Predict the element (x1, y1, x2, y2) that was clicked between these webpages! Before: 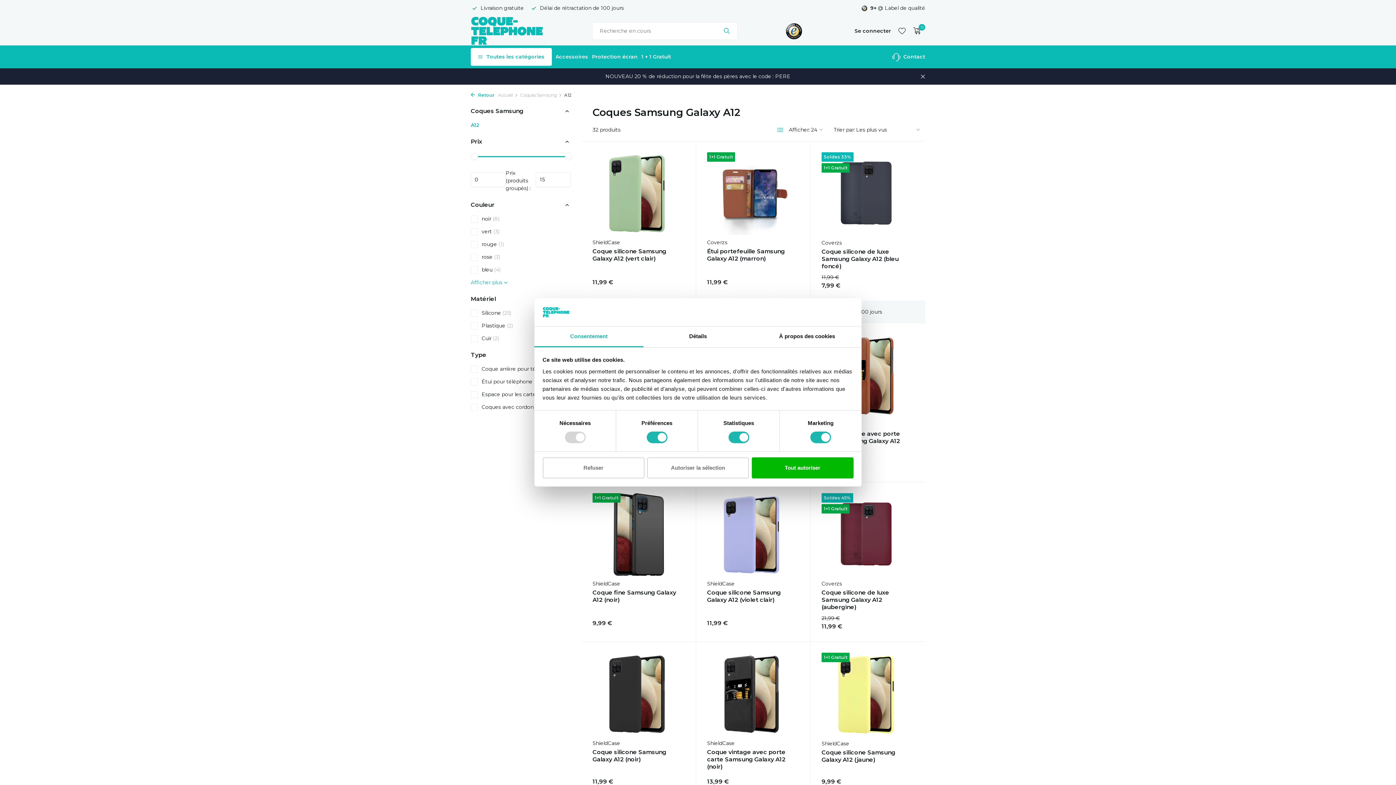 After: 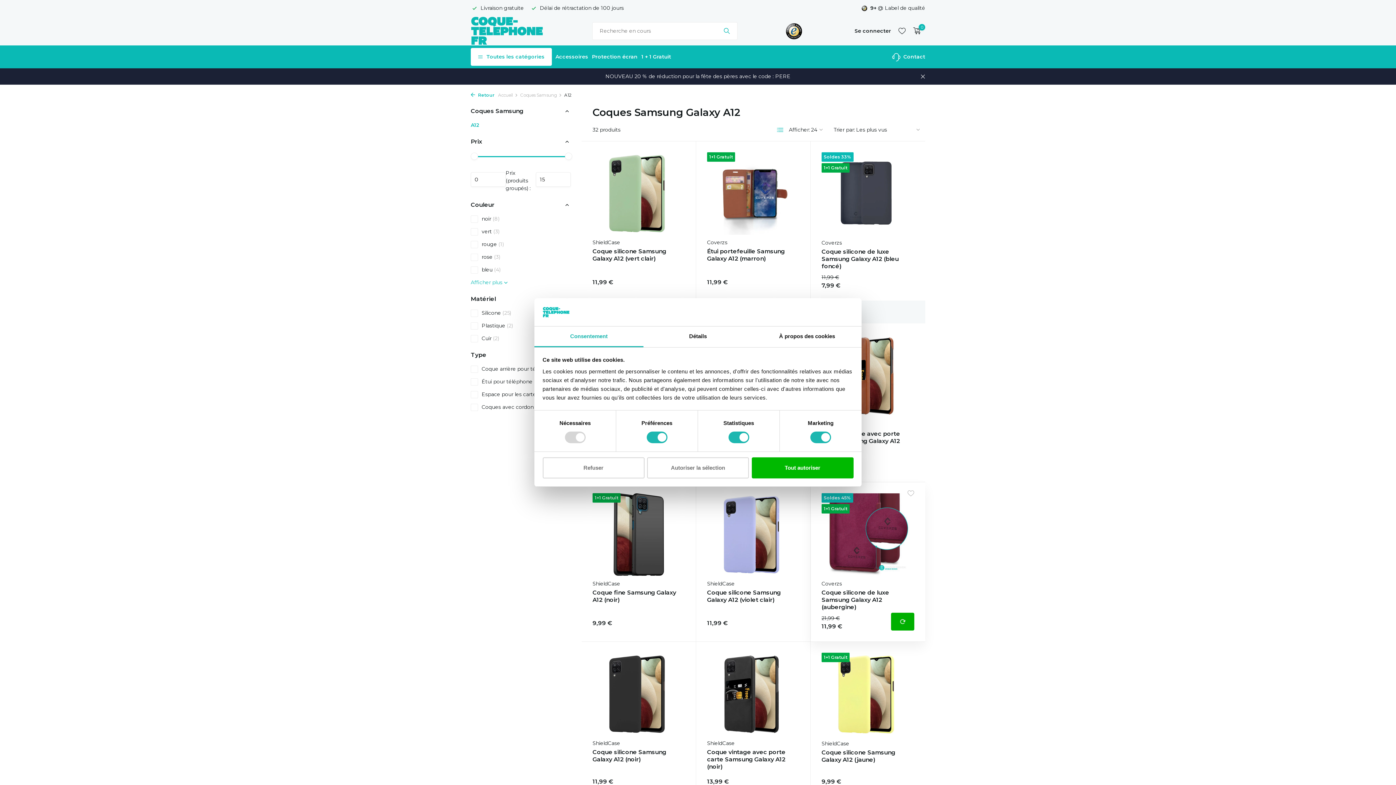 Action: bbox: (889, 613, 914, 631) label: Ajouter